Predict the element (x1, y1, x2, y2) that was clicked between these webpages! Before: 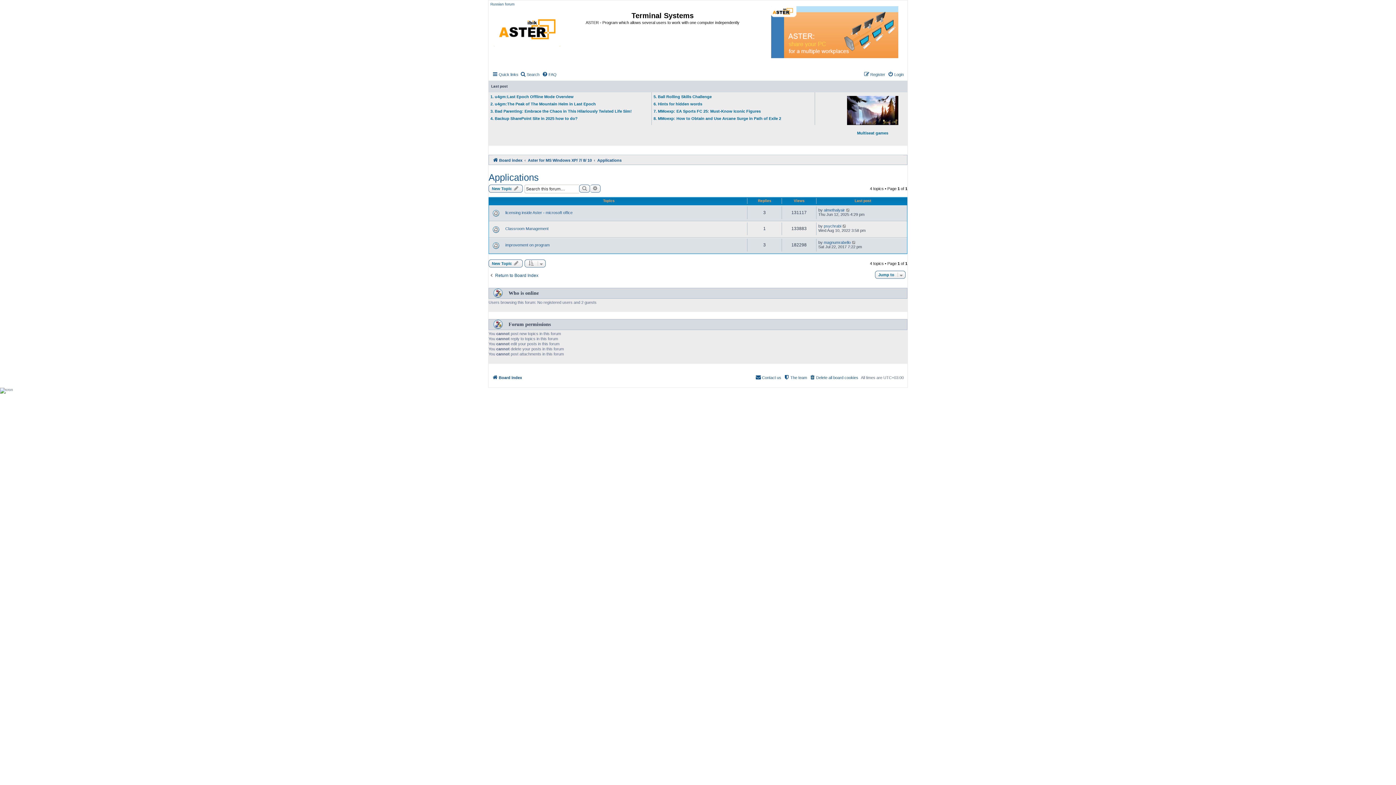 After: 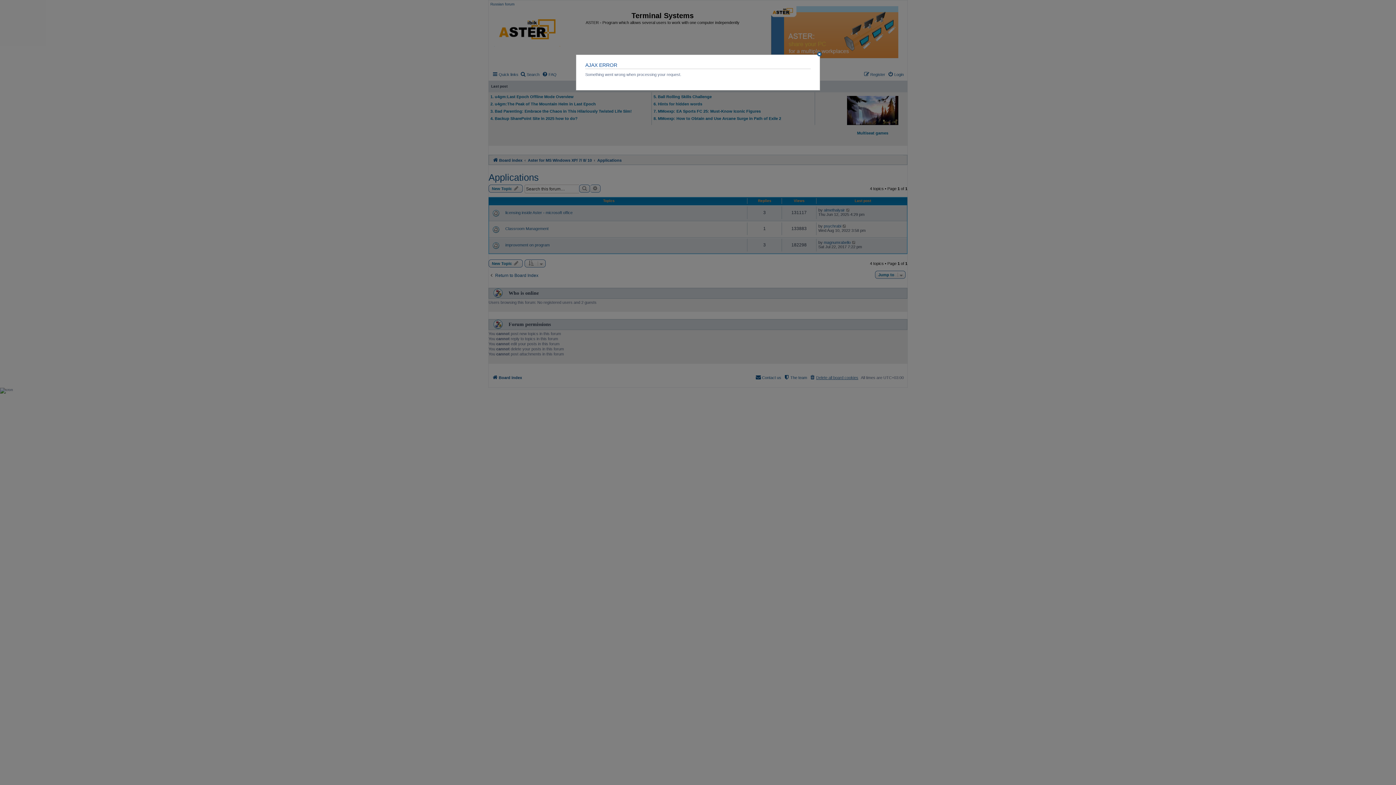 Action: label: Delete all board cookies bbox: (809, 373, 858, 382)